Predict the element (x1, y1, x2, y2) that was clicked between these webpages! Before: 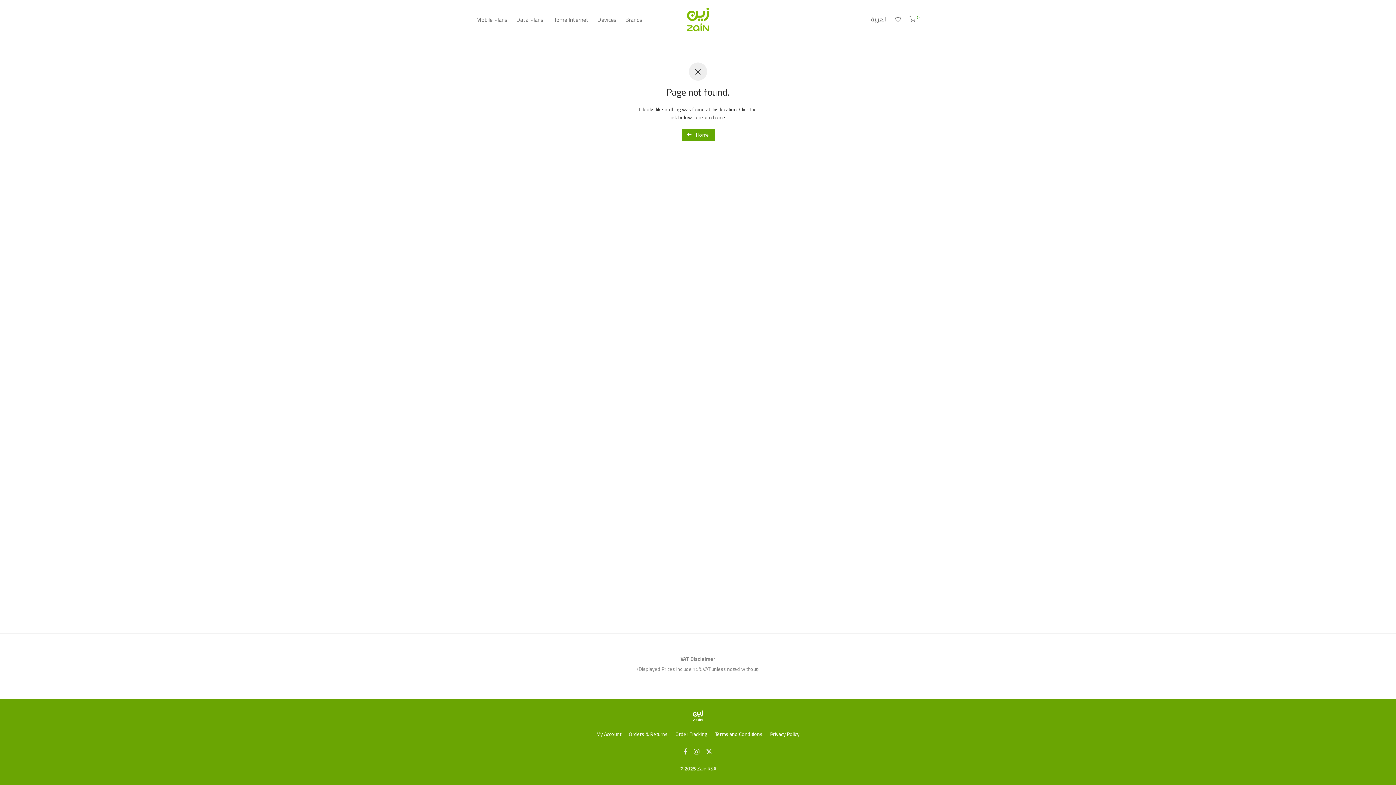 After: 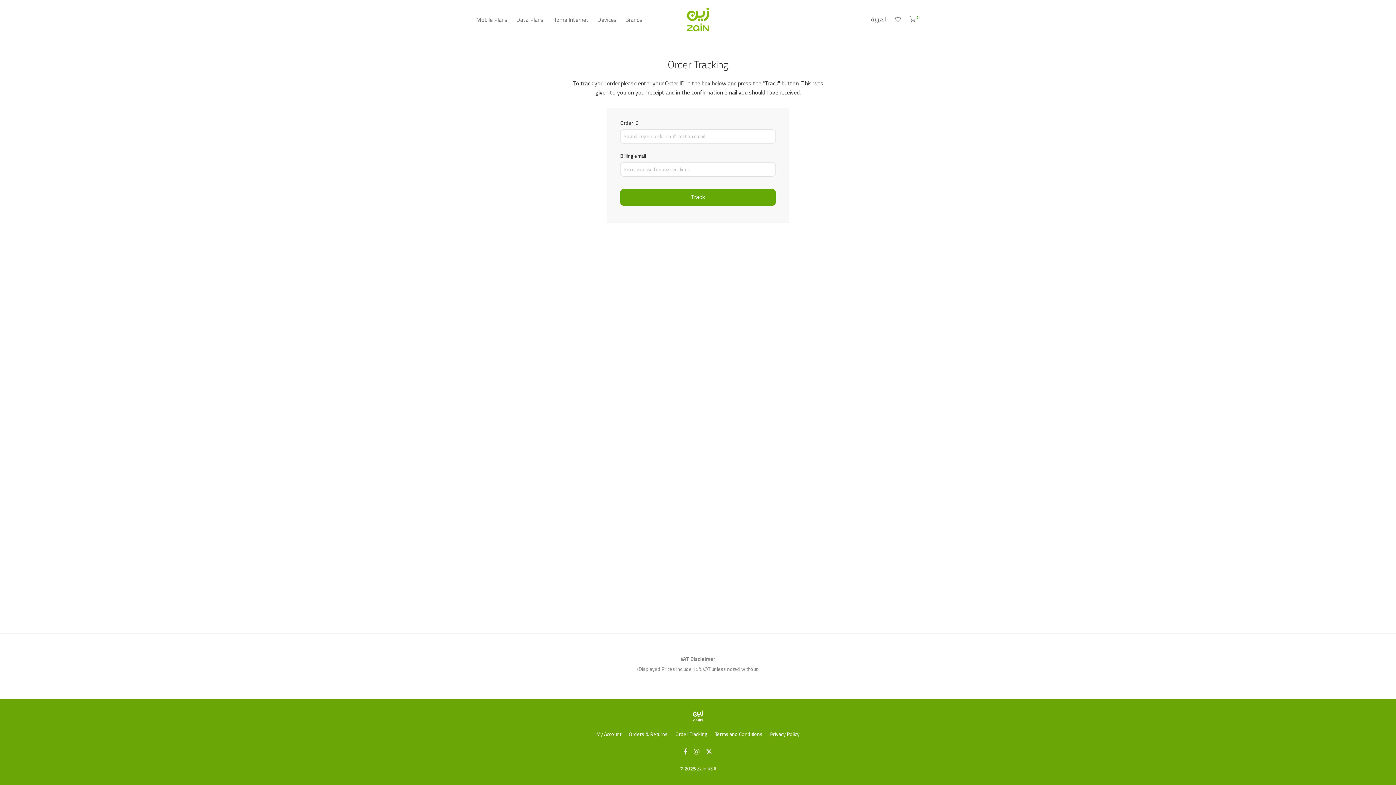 Action: bbox: (675, 728, 707, 739) label: Order Tracking